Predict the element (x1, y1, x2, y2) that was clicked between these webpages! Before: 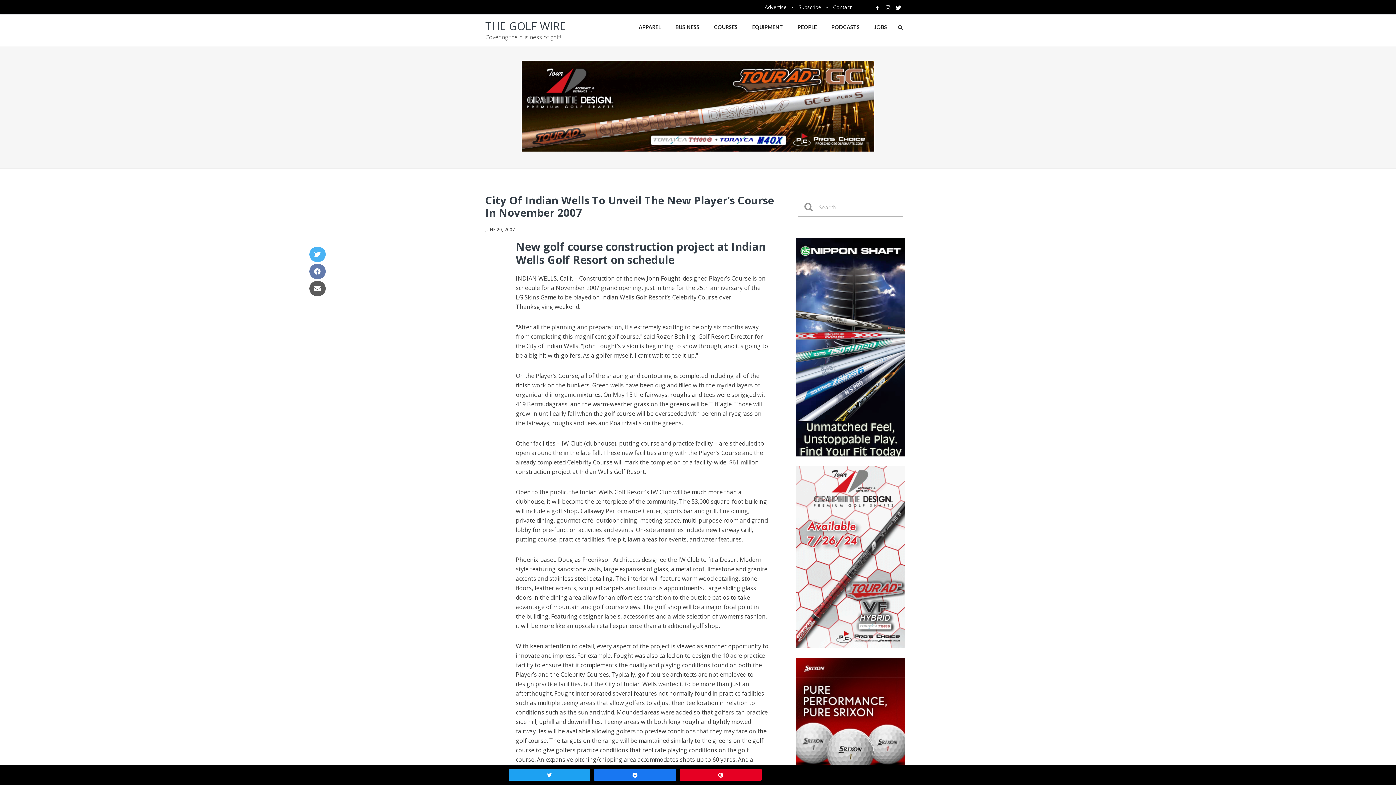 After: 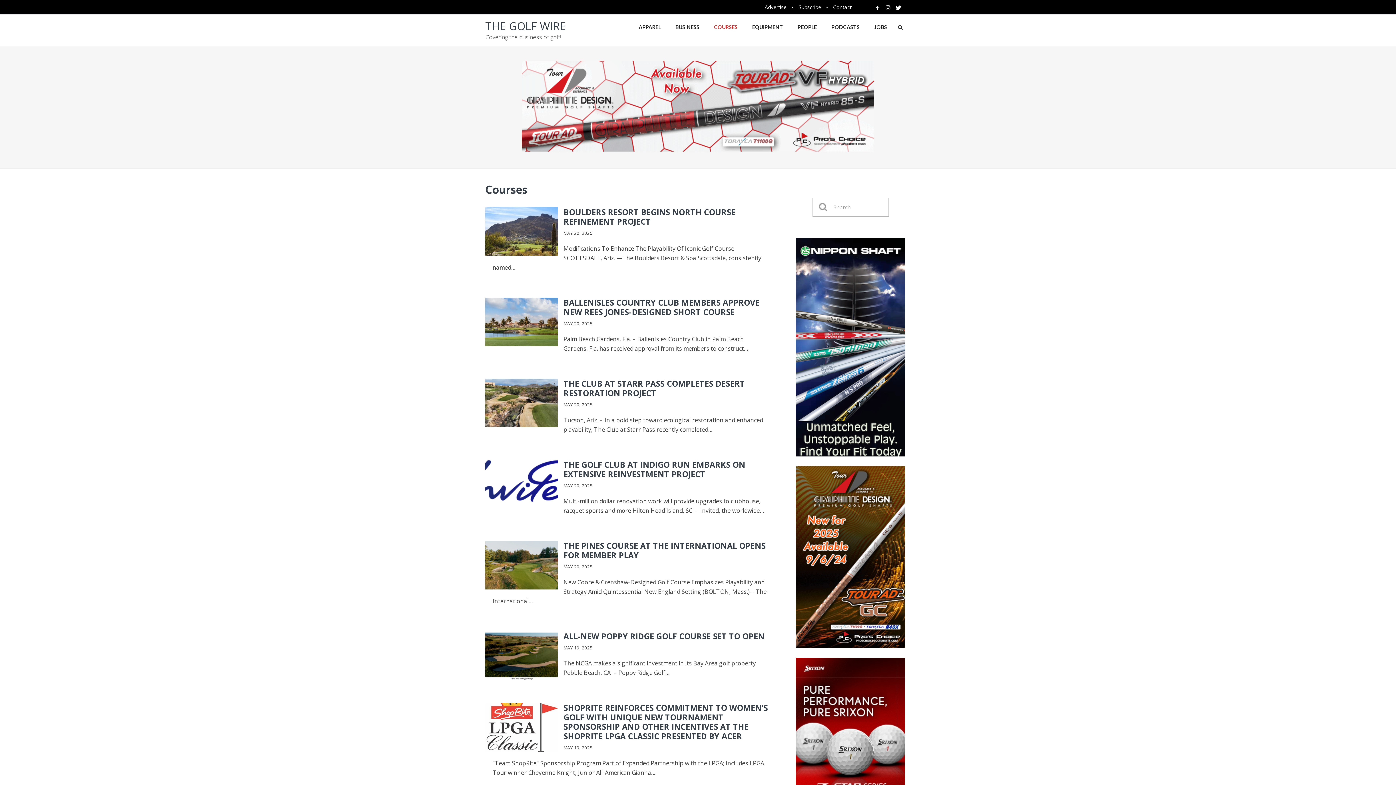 Action: label: COURSES bbox: (706, 14, 745, 40)